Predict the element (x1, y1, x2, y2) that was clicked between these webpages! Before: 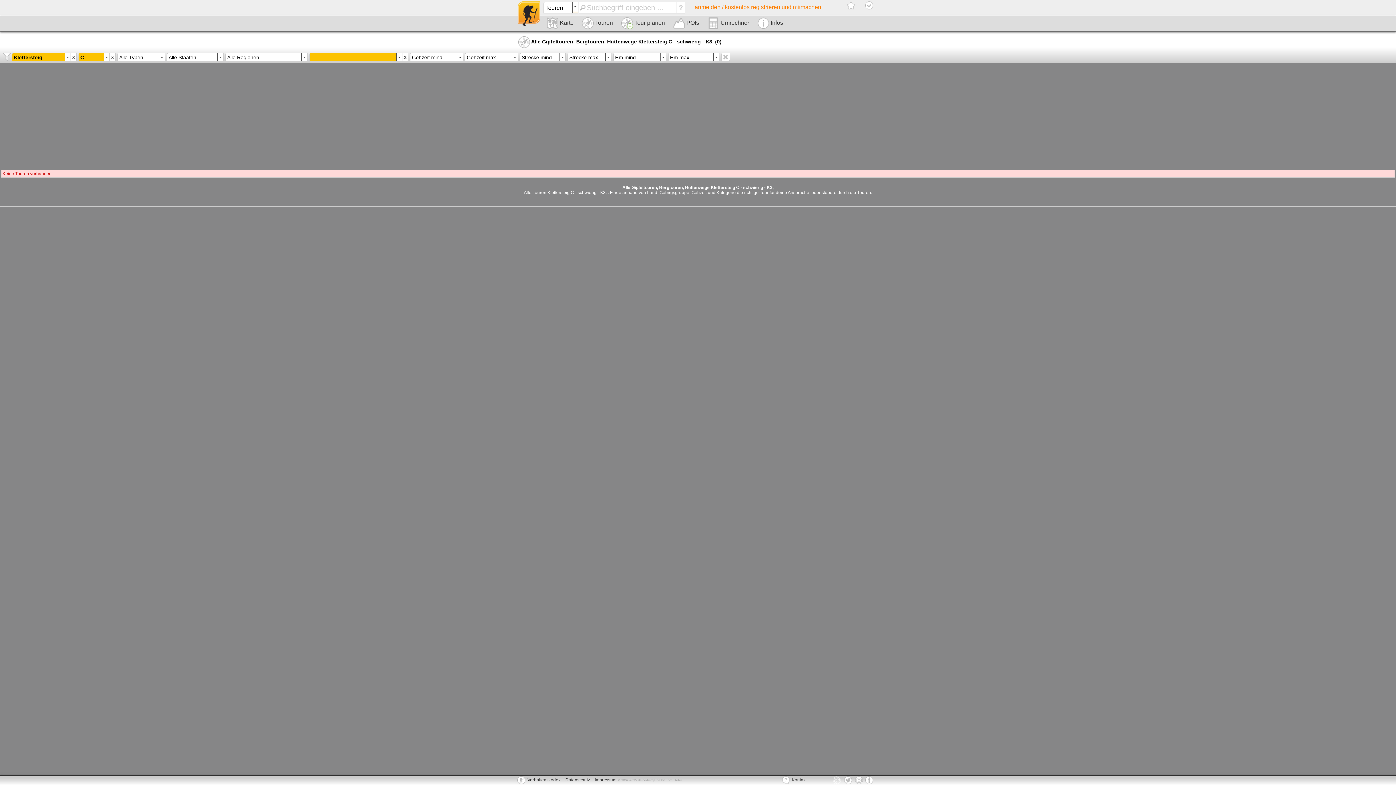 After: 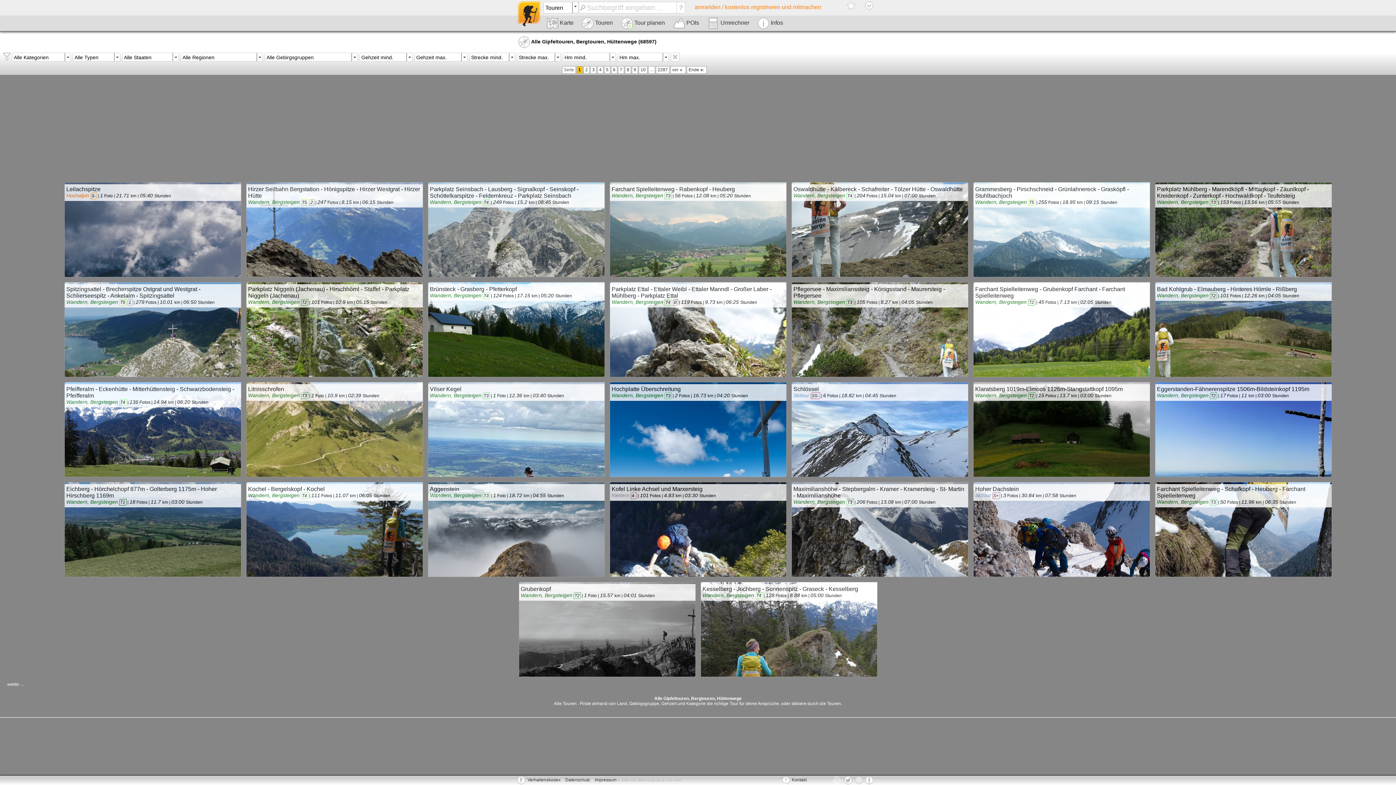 Action: bbox: (721, 52, 730, 61)